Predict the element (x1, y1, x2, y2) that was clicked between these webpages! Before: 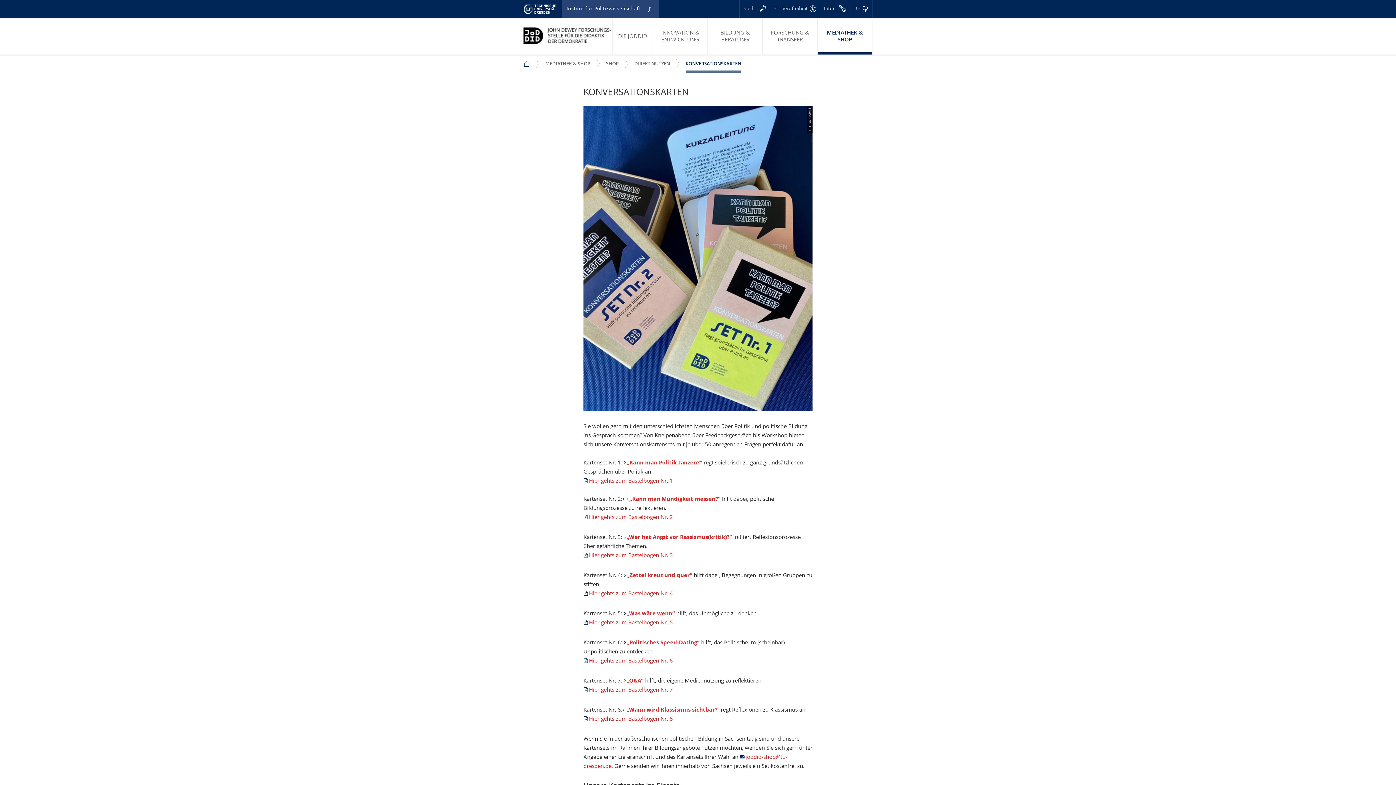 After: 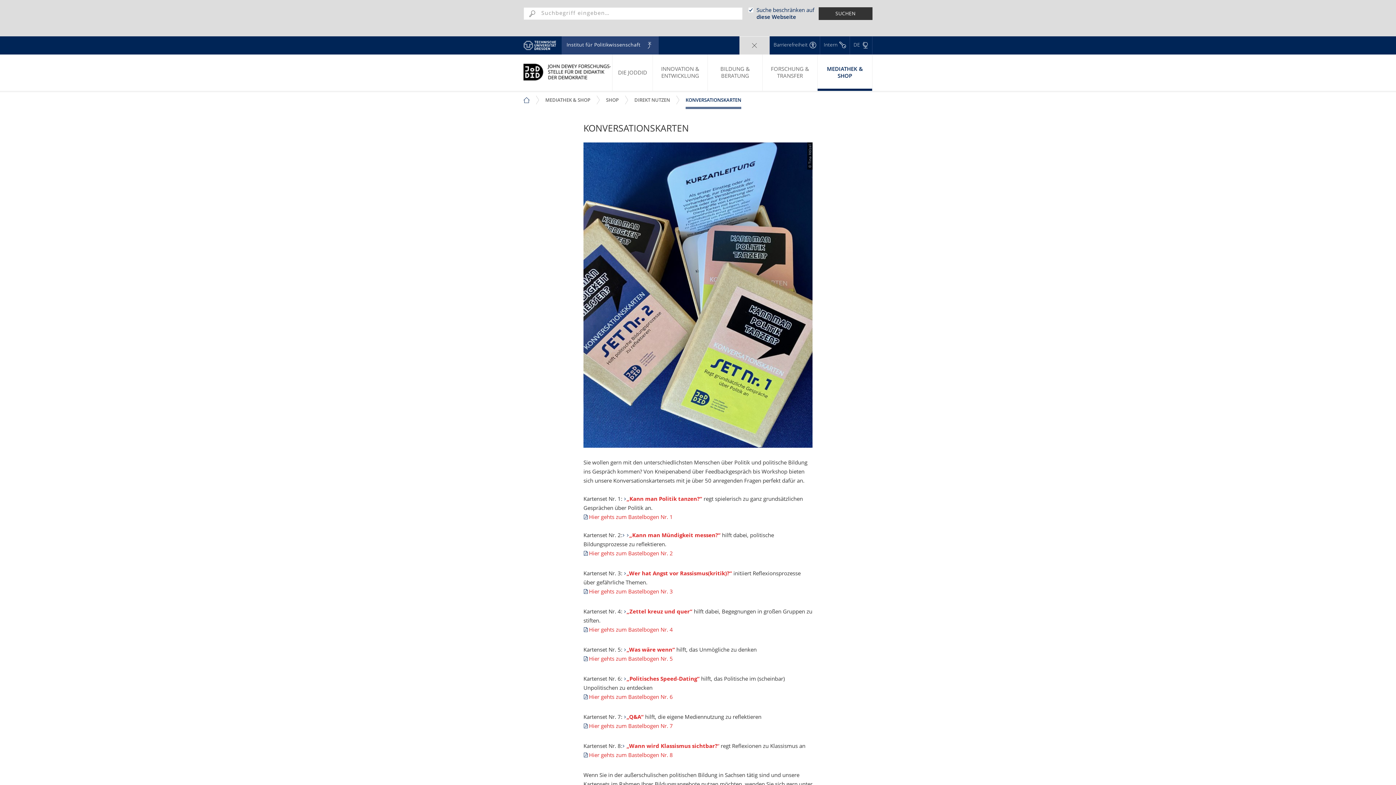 Action: bbox: (739, 0, 769, 18) label: Suche